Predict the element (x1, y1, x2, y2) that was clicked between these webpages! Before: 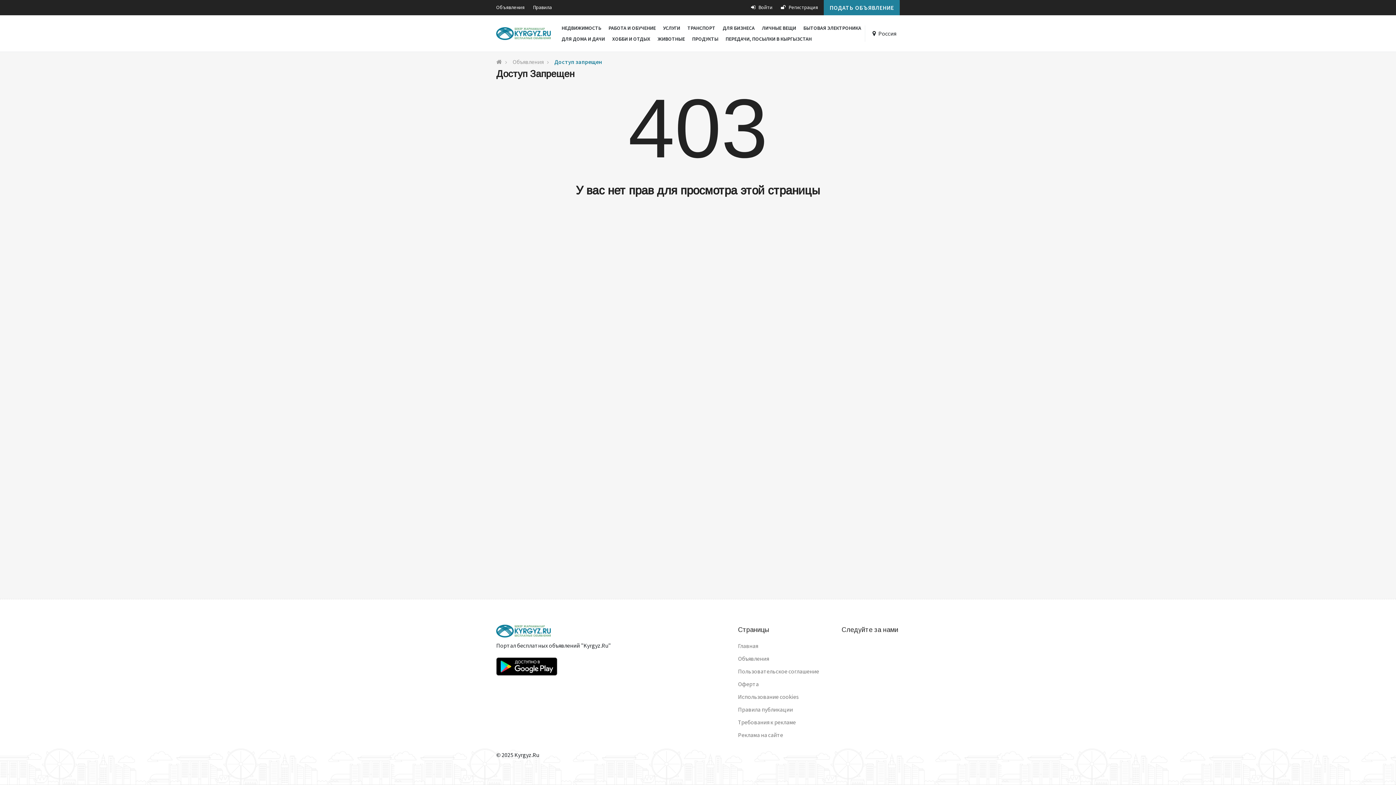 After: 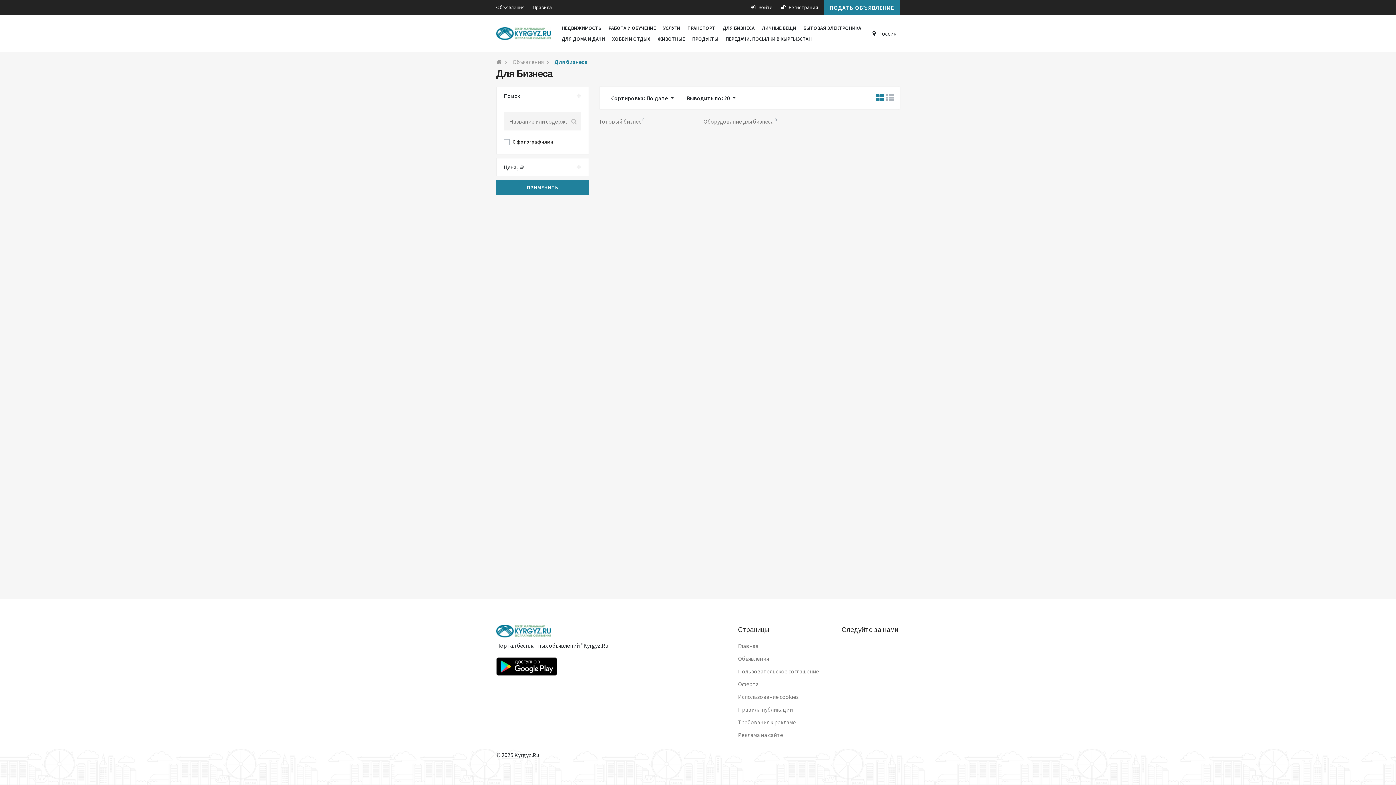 Action: bbox: (719, 22, 758, 33) label: ДЛЯ БИЗНЕСА